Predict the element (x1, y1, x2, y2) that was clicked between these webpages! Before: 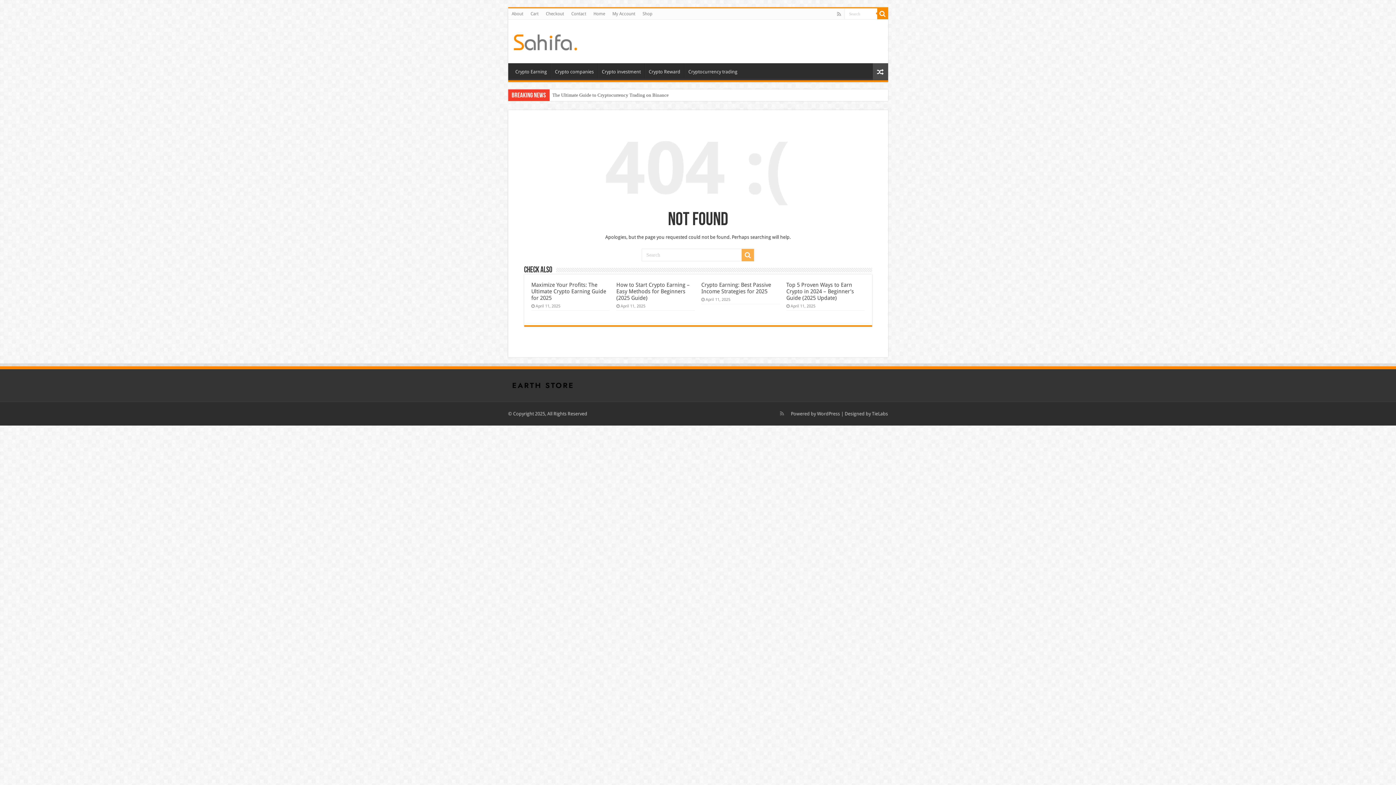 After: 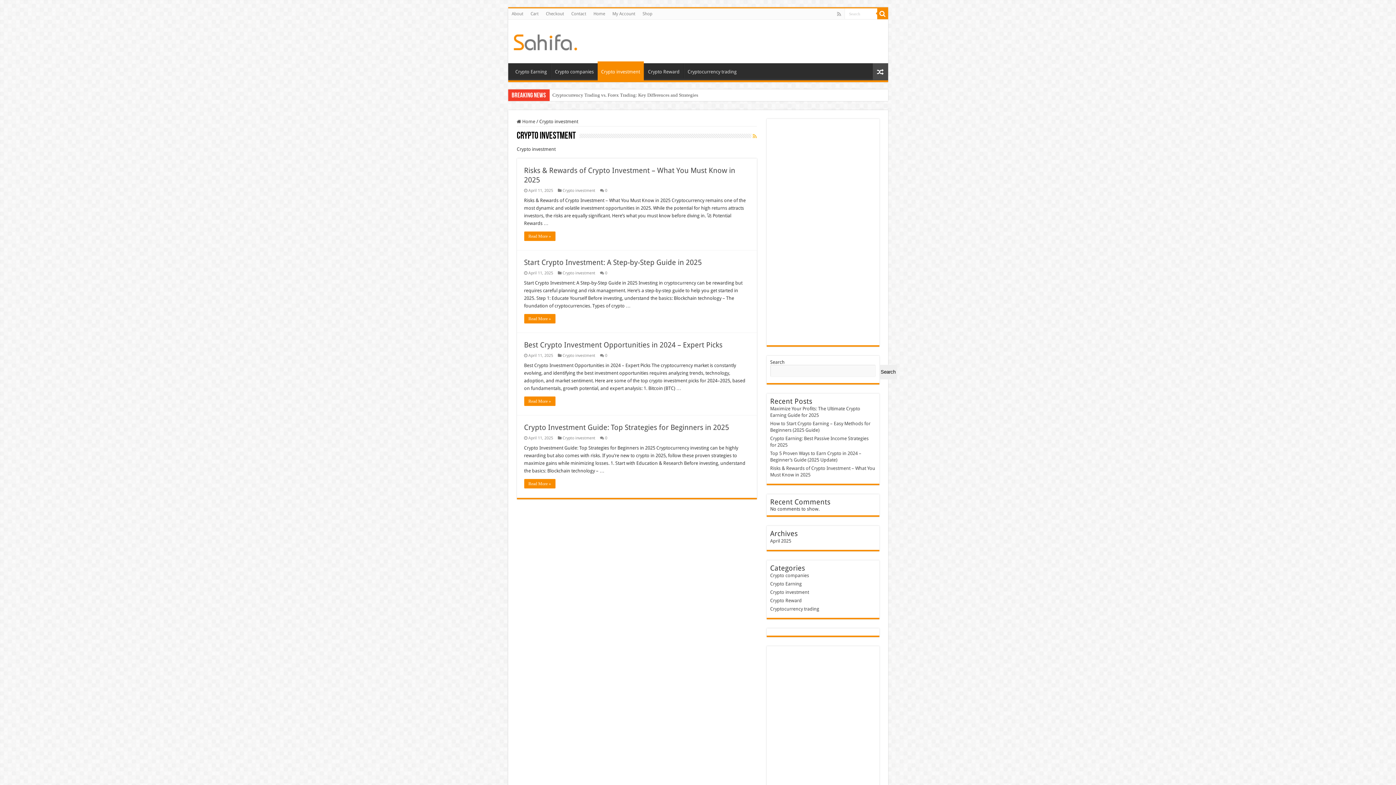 Action: label: Crypto investment bbox: (598, 63, 644, 78)